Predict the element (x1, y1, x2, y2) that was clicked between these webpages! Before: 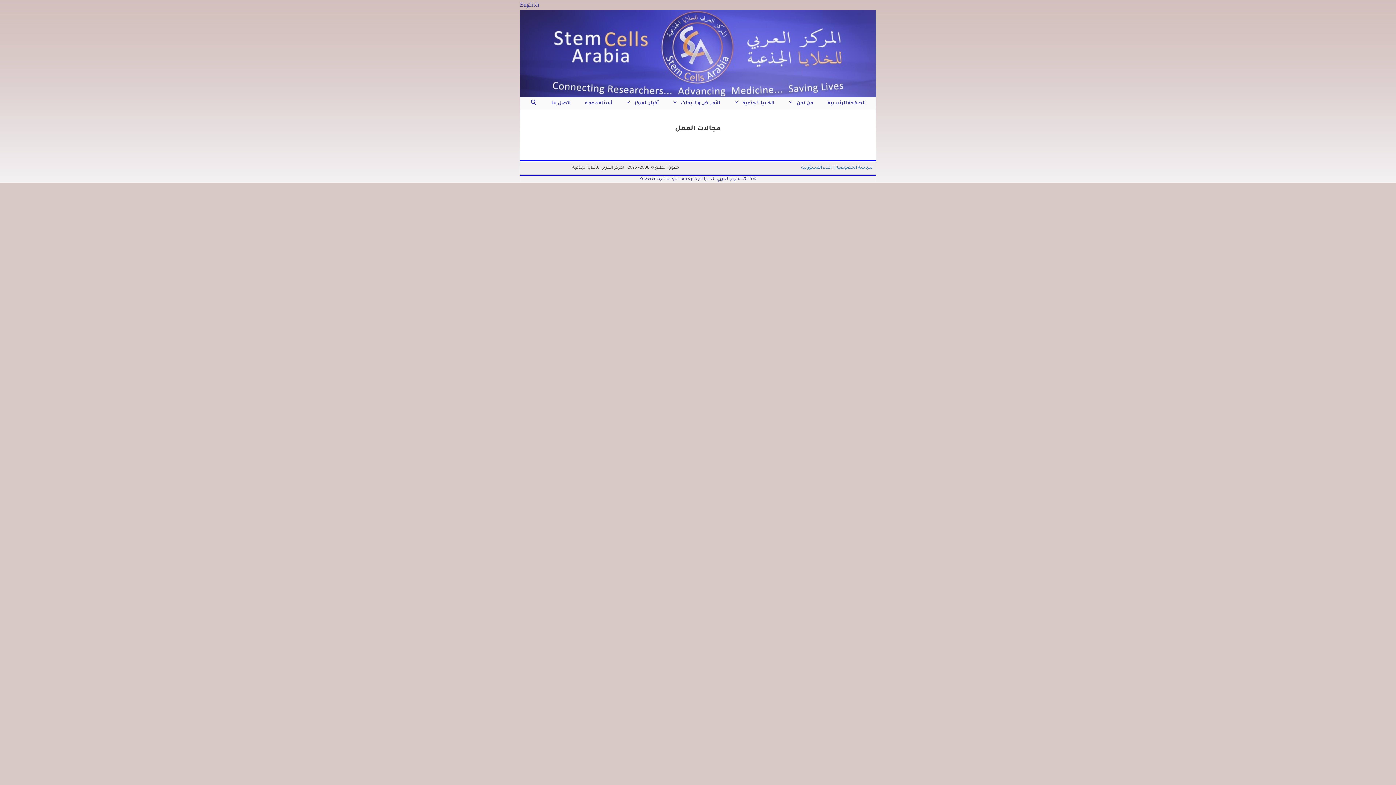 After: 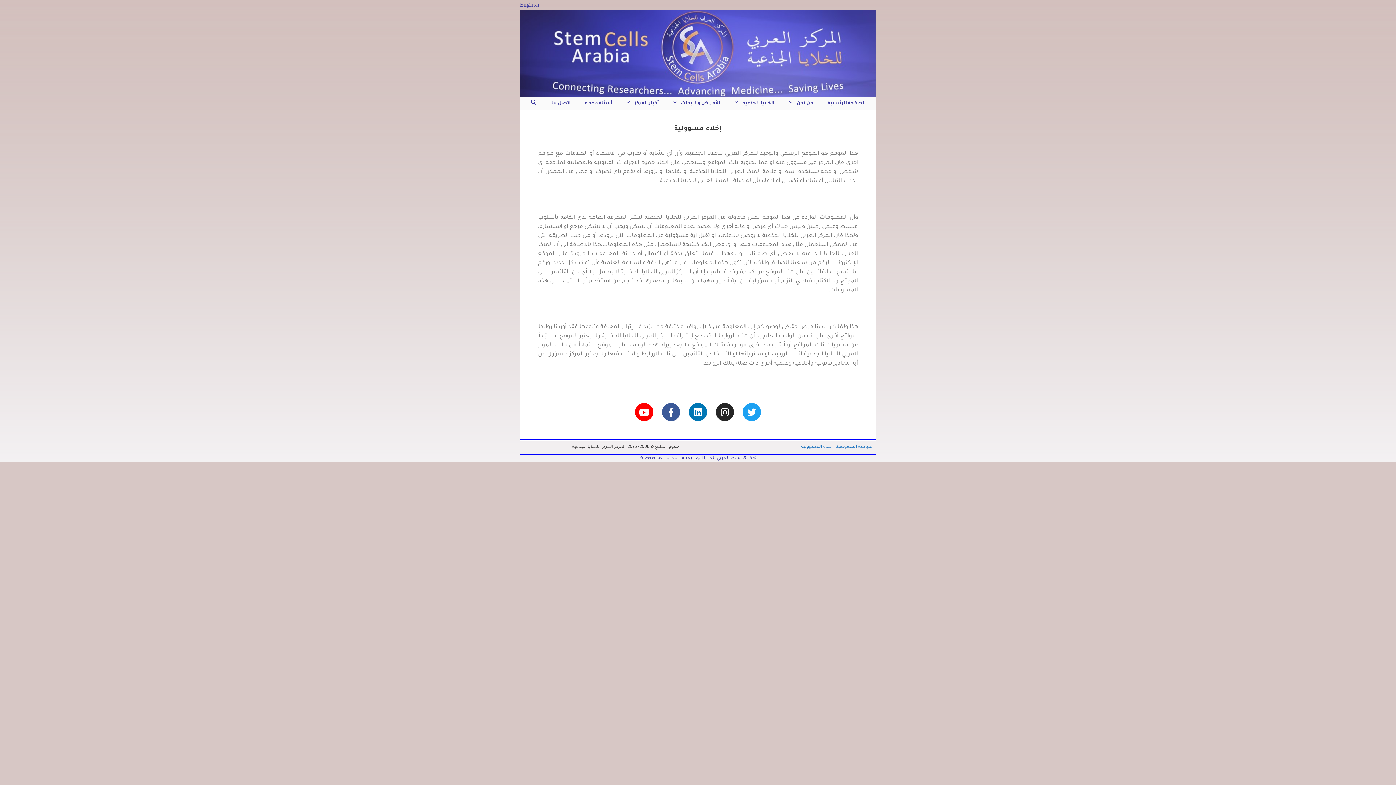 Action: bbox: (801, 165, 832, 170) label: إخلاء المسؤولية